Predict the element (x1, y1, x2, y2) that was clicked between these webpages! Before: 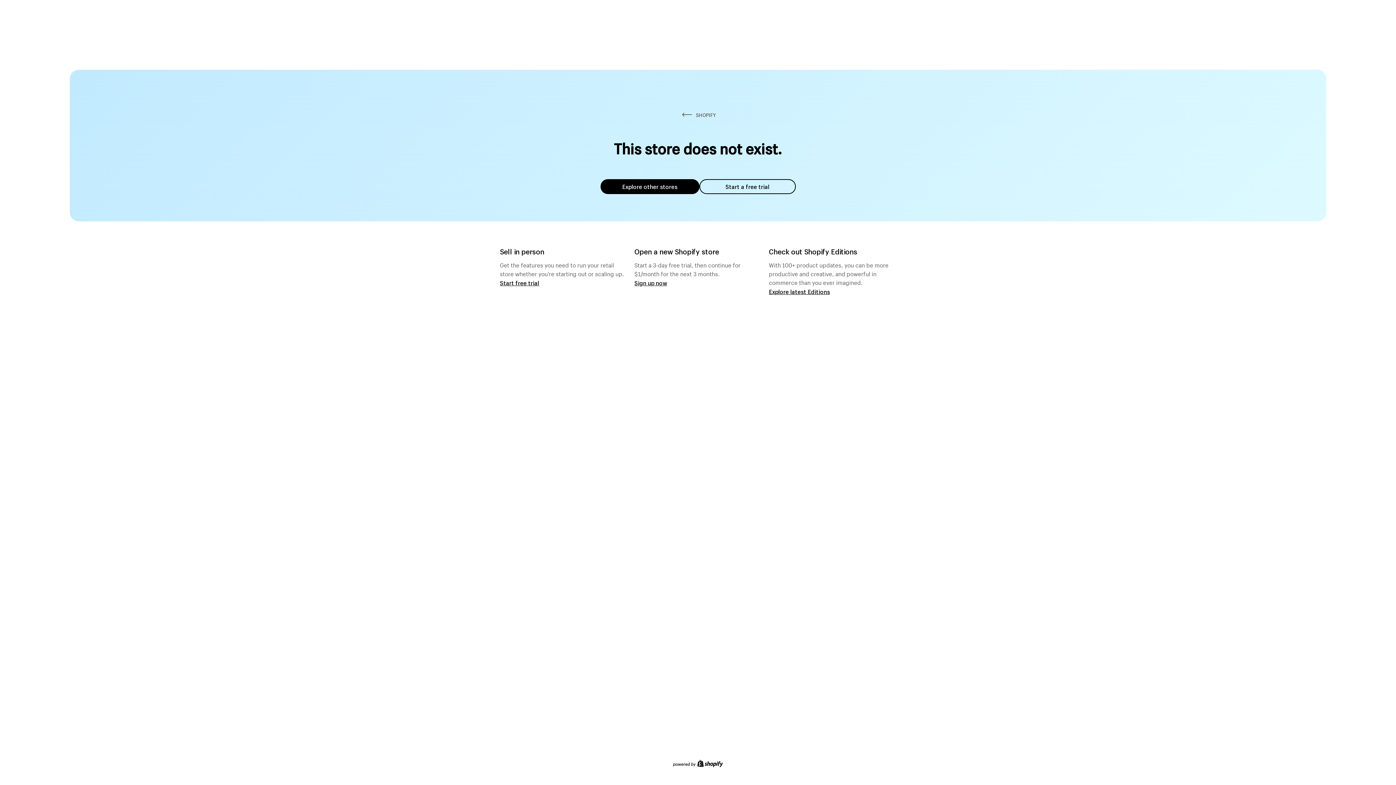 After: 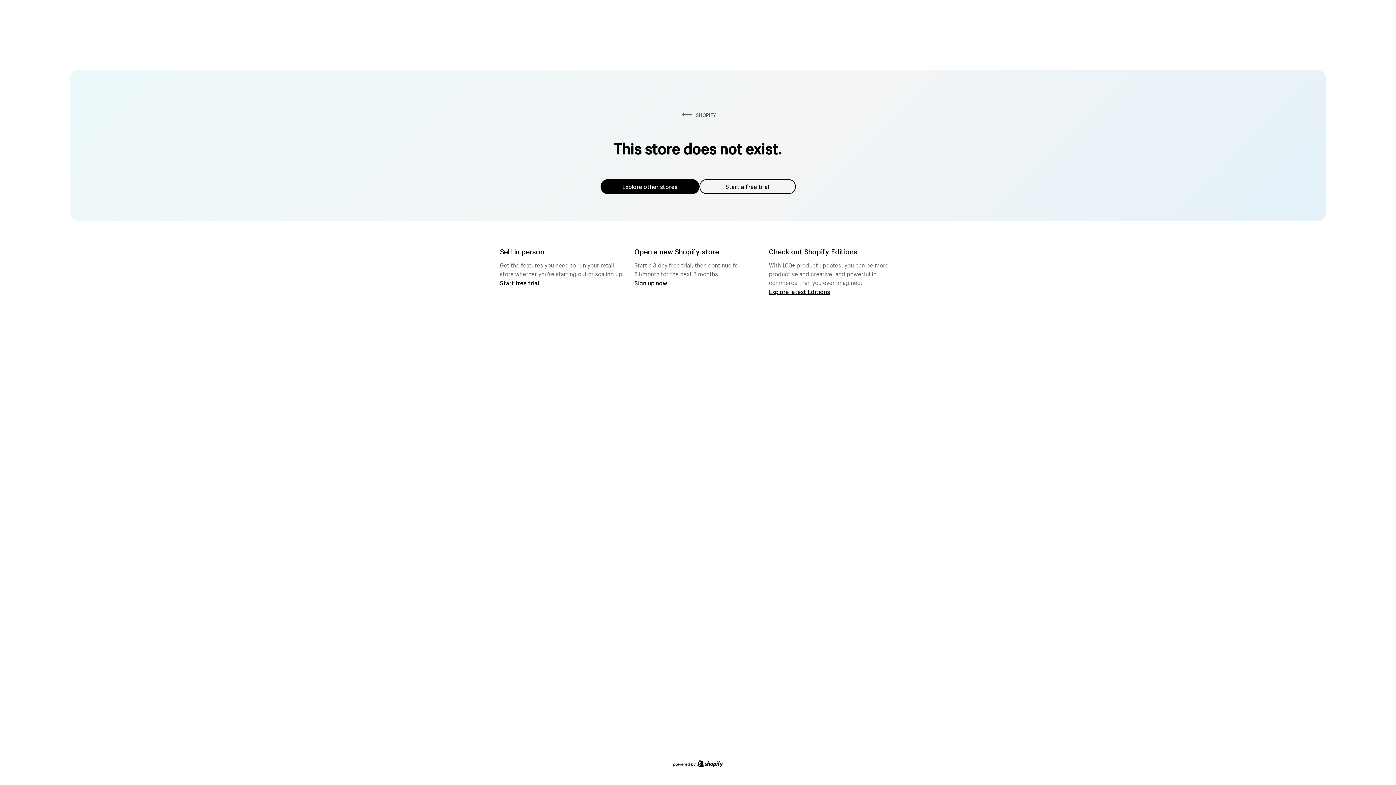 Action: label: Explore other stores bbox: (600, 179, 699, 194)